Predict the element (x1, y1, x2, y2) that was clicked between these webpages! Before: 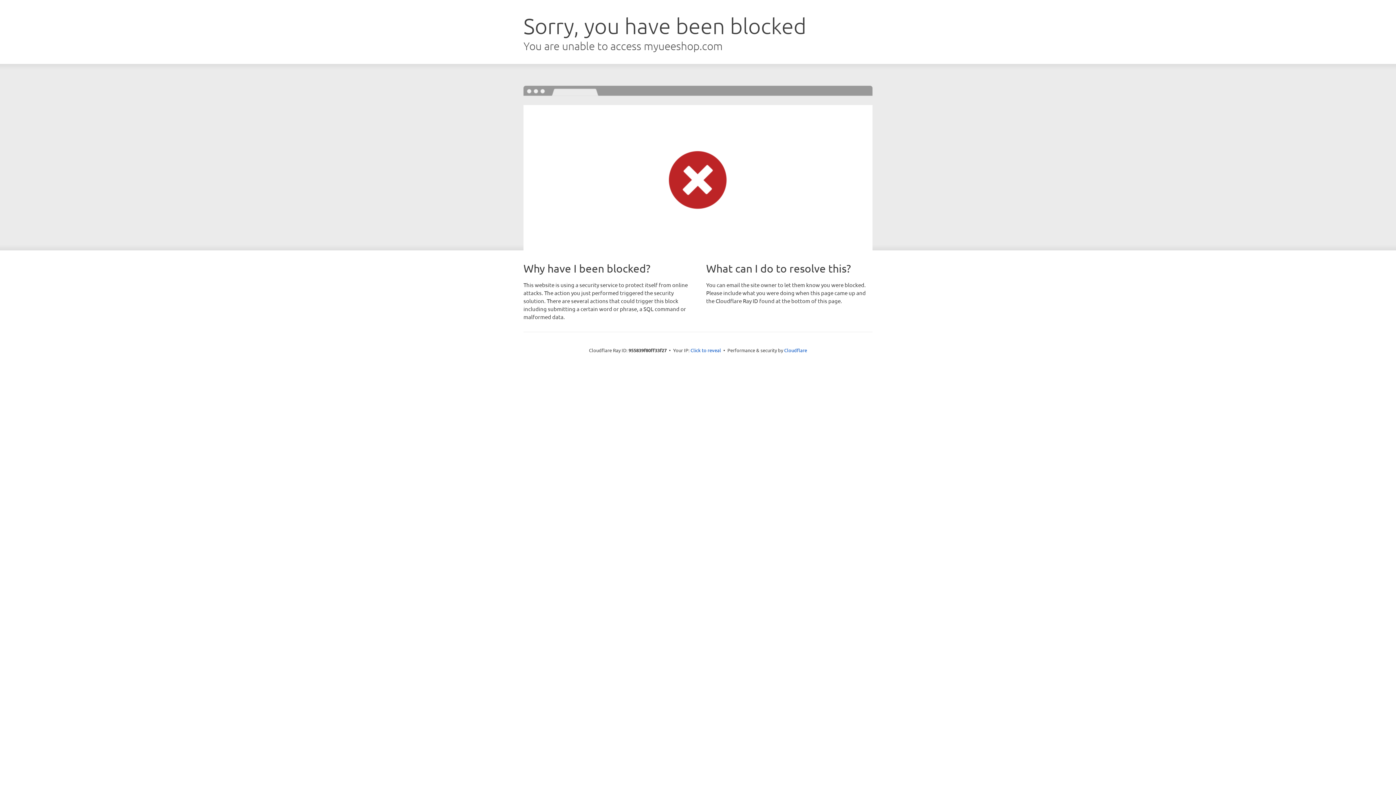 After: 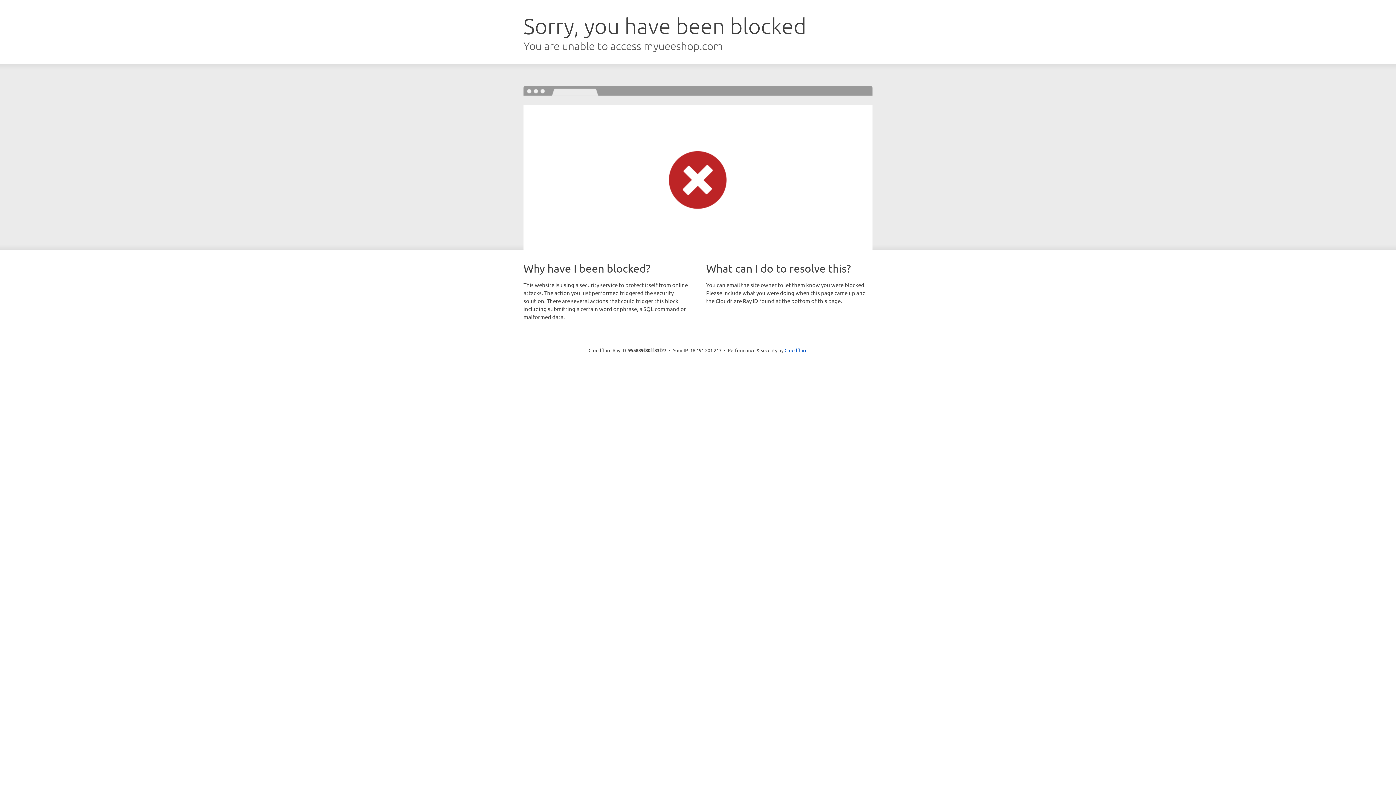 Action: bbox: (690, 346, 721, 353) label: Click to reveal